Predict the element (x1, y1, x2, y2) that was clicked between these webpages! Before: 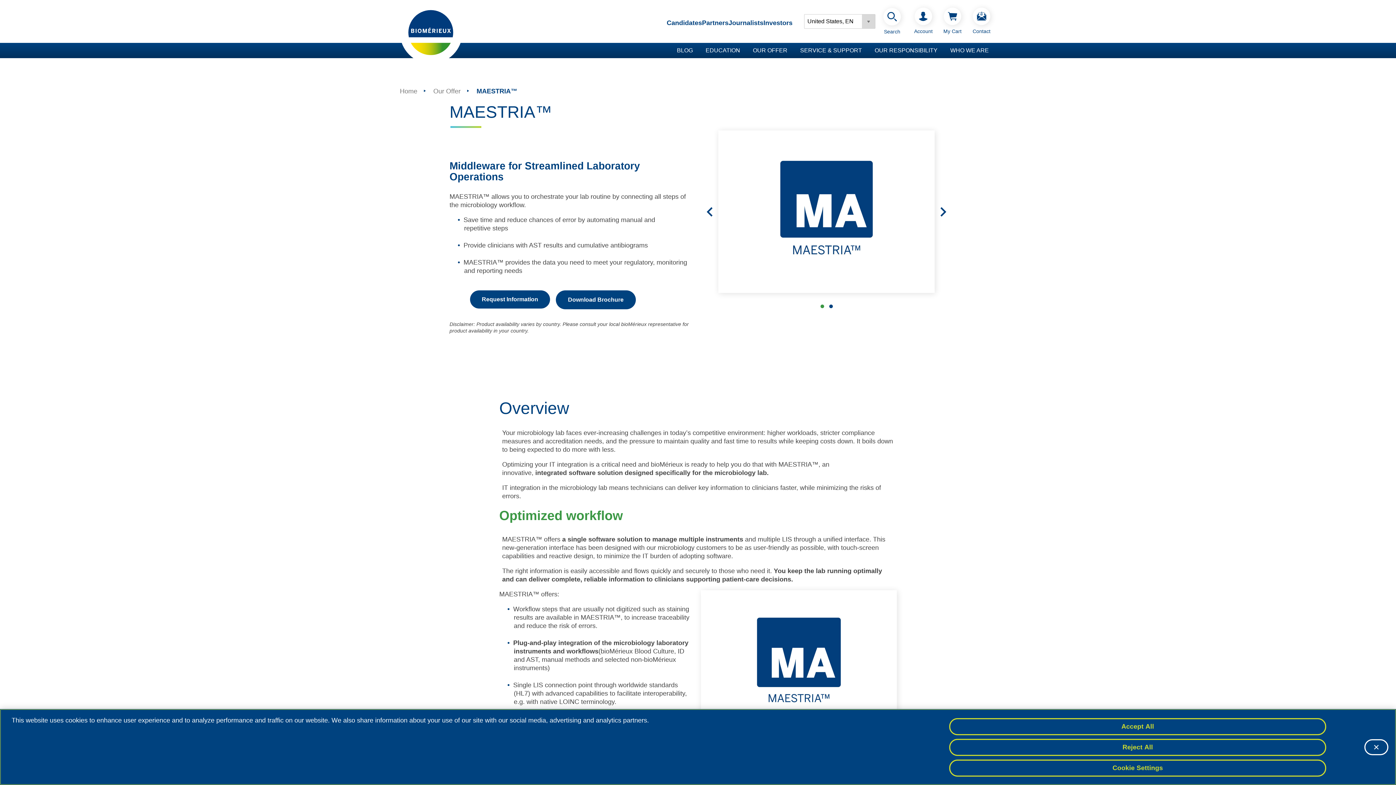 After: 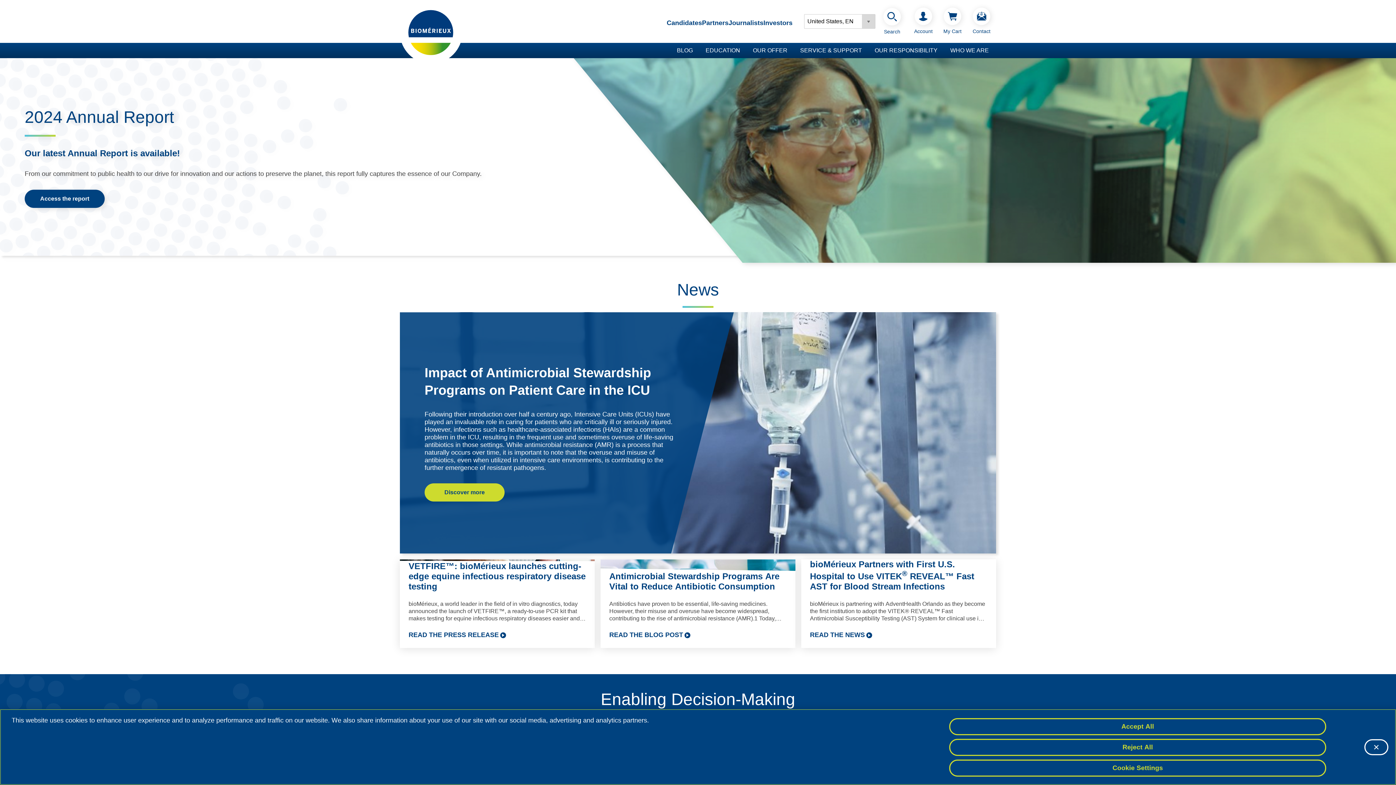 Action: label: Home bbox: (400, 87, 417, 95)